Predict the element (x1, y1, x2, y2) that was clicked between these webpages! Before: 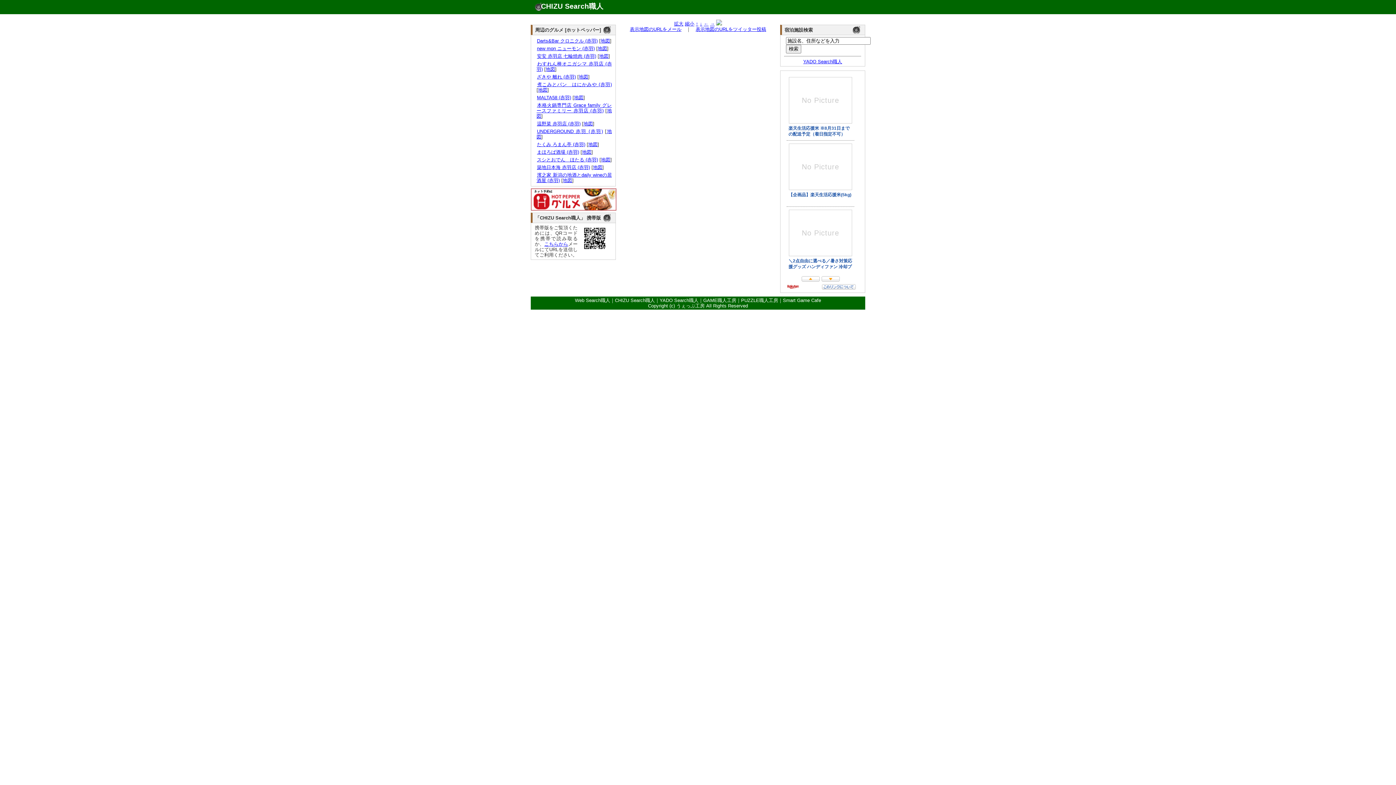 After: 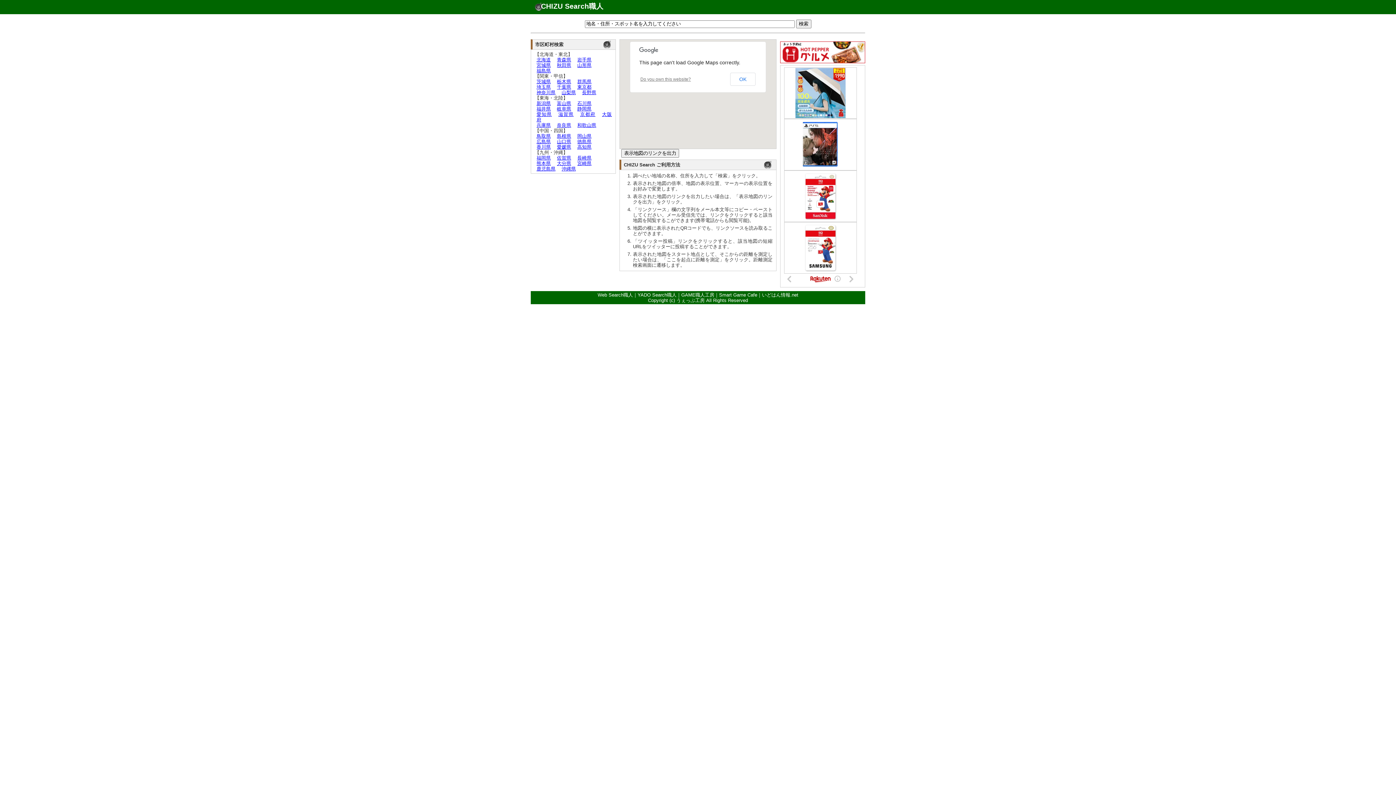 Action: bbox: (541, 2, 603, 10) label: CHIZU Search職人